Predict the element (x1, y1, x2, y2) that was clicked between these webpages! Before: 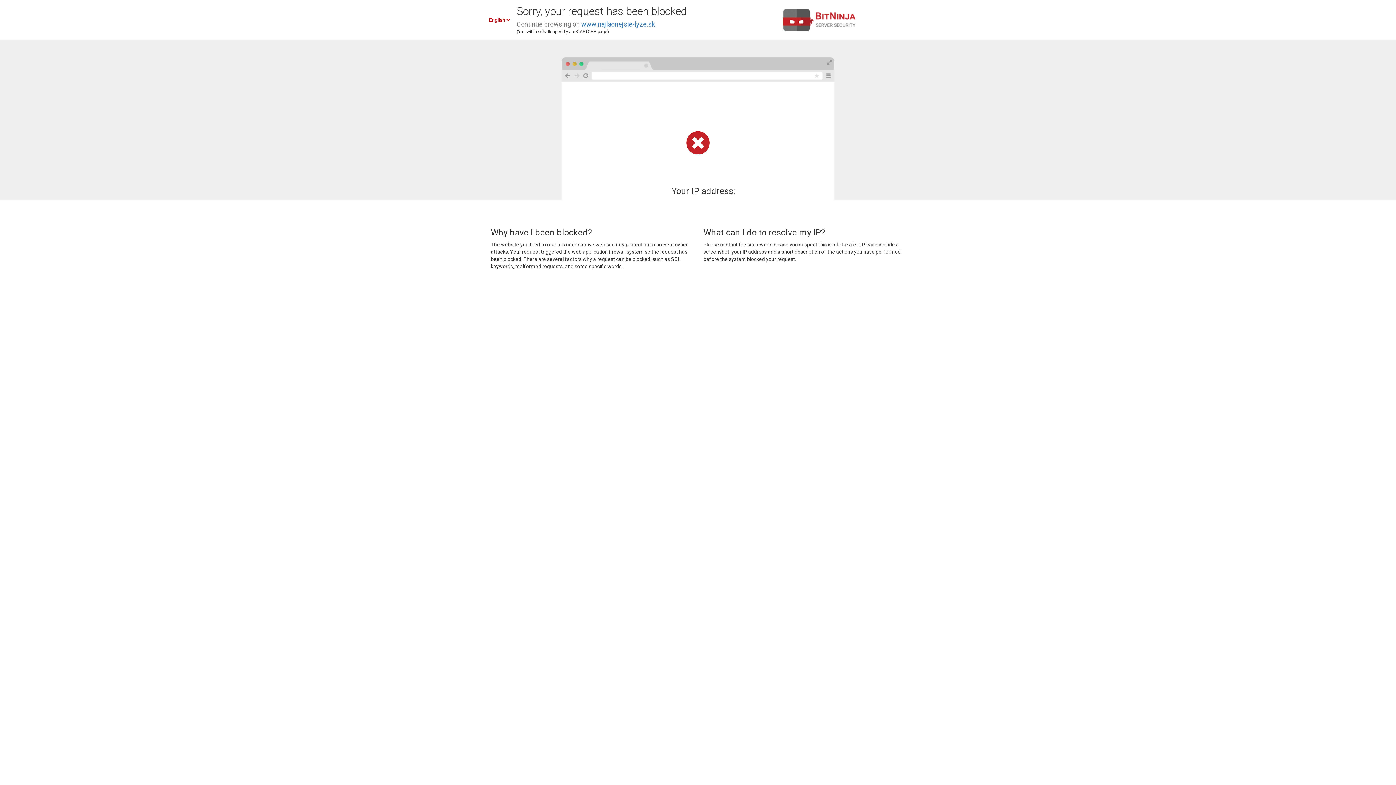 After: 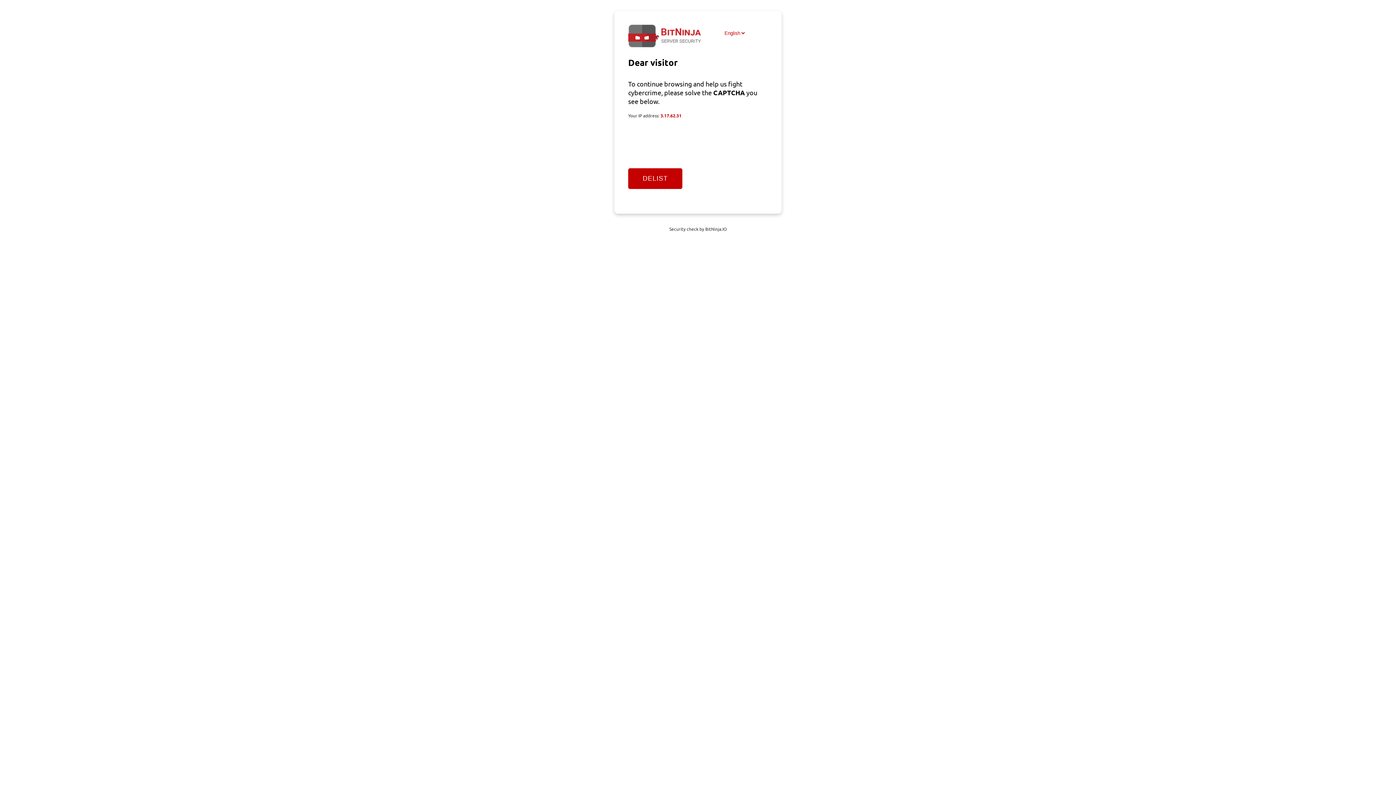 Action: bbox: (581, 20, 655, 28) label: www.najlacnejsie-lyze.sk